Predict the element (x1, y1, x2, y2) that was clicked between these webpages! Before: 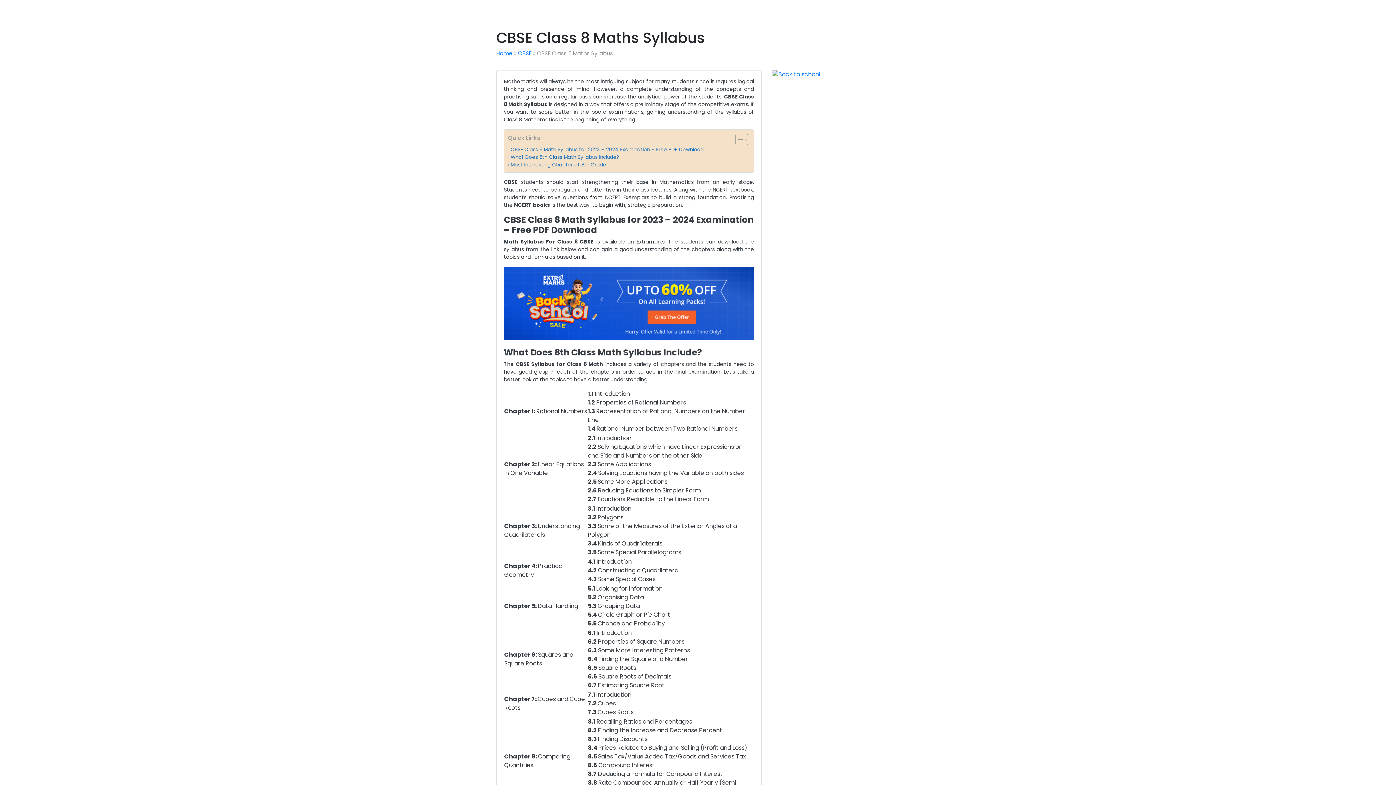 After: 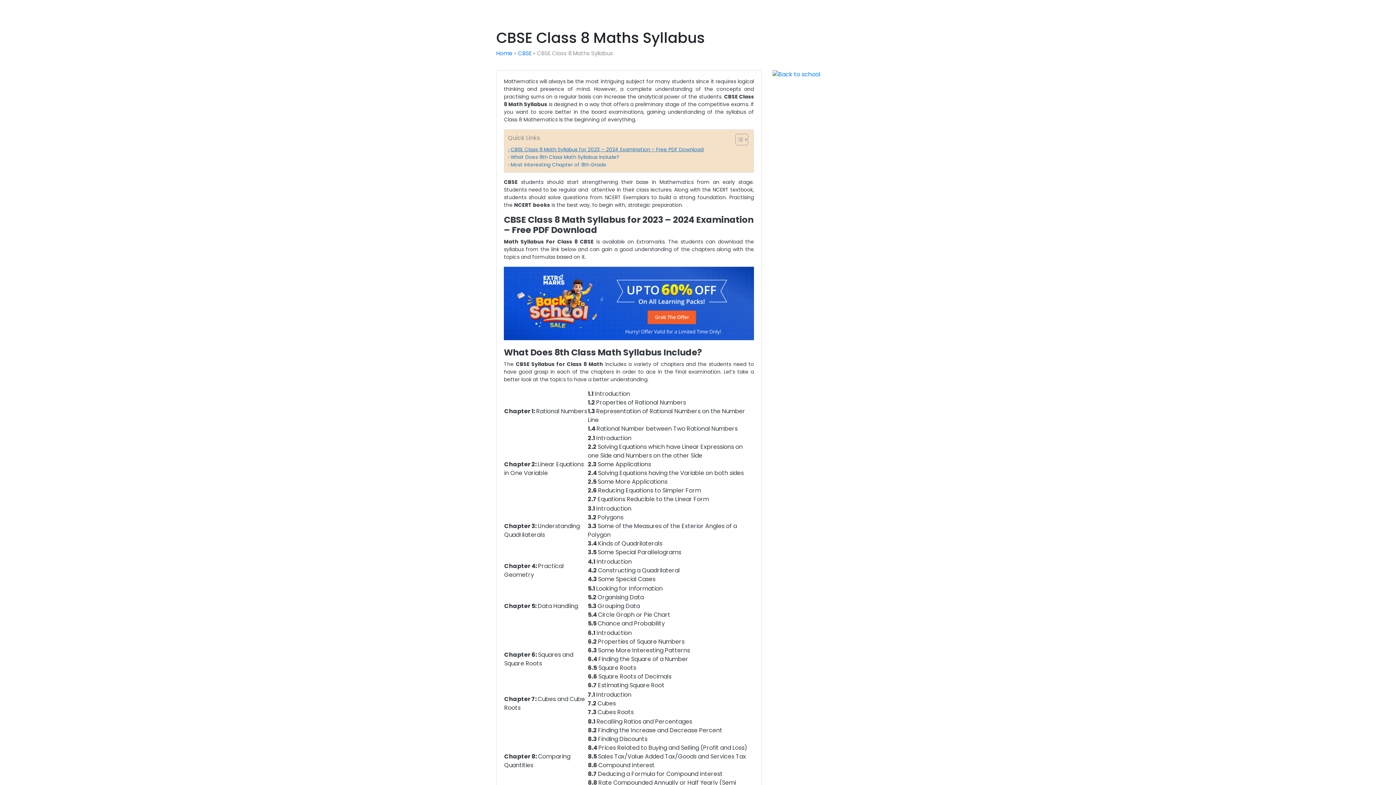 Action: bbox: (508, 145, 703, 153) label: CBSE Class 8 Math Syllabus for 2023 – 2024 Examination – Free PDF Download